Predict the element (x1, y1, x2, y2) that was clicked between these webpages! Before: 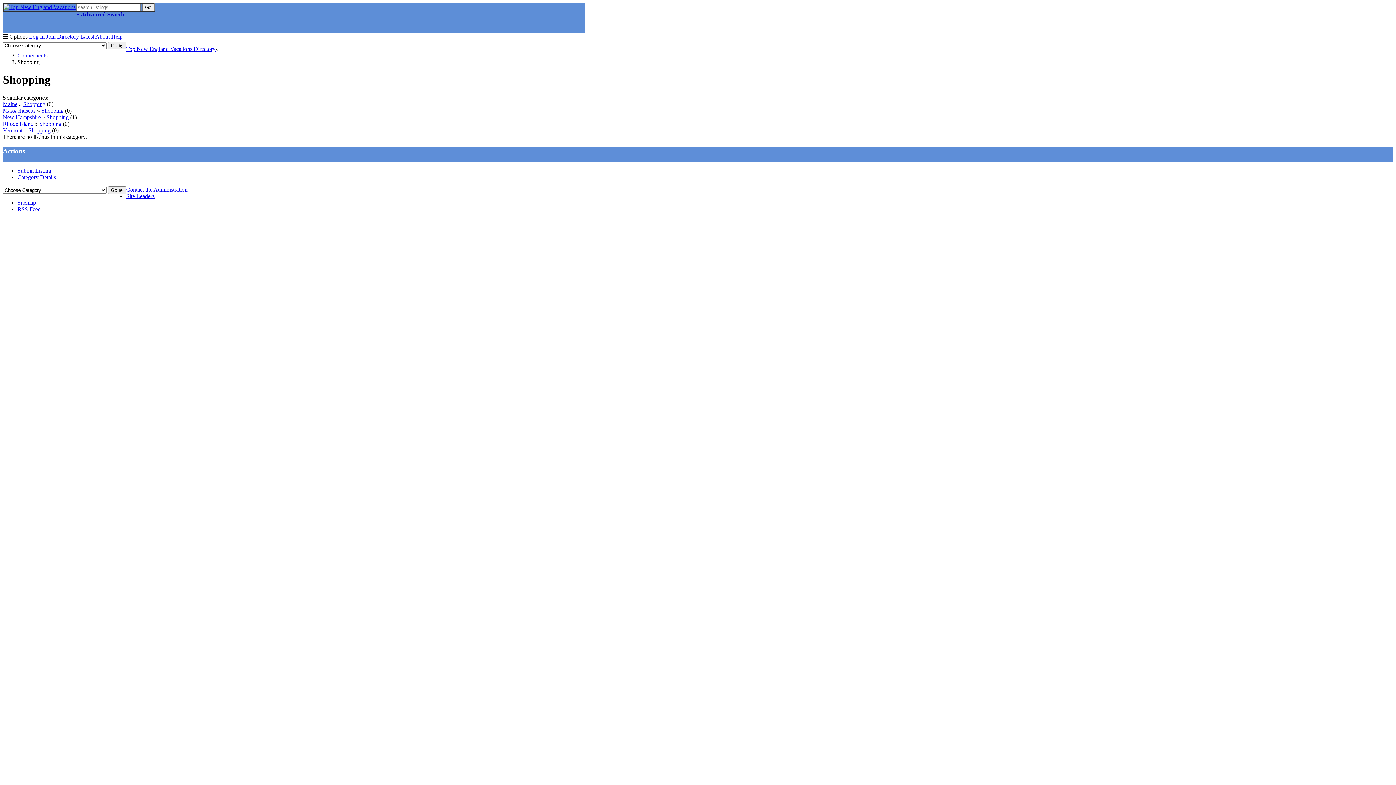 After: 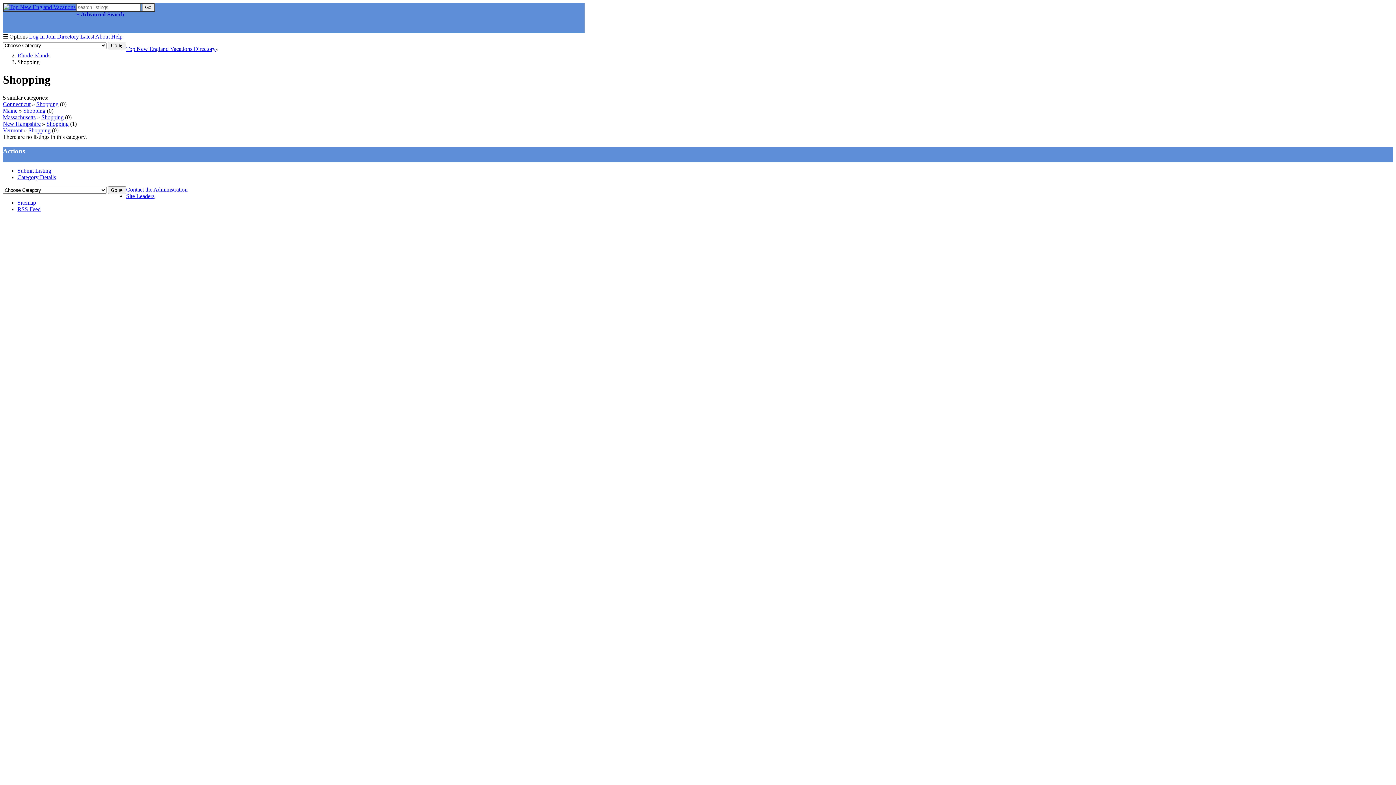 Action: bbox: (39, 120, 61, 126) label: Shopping